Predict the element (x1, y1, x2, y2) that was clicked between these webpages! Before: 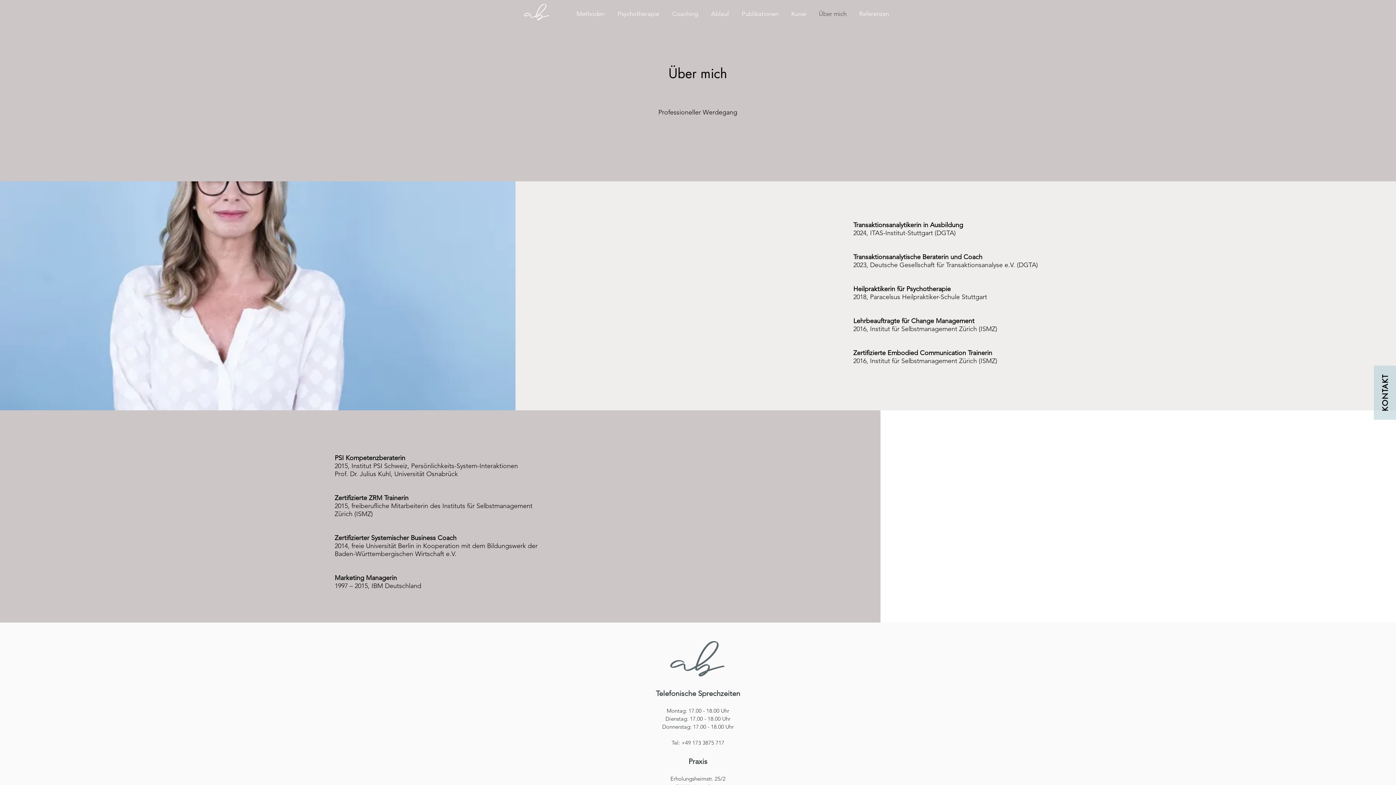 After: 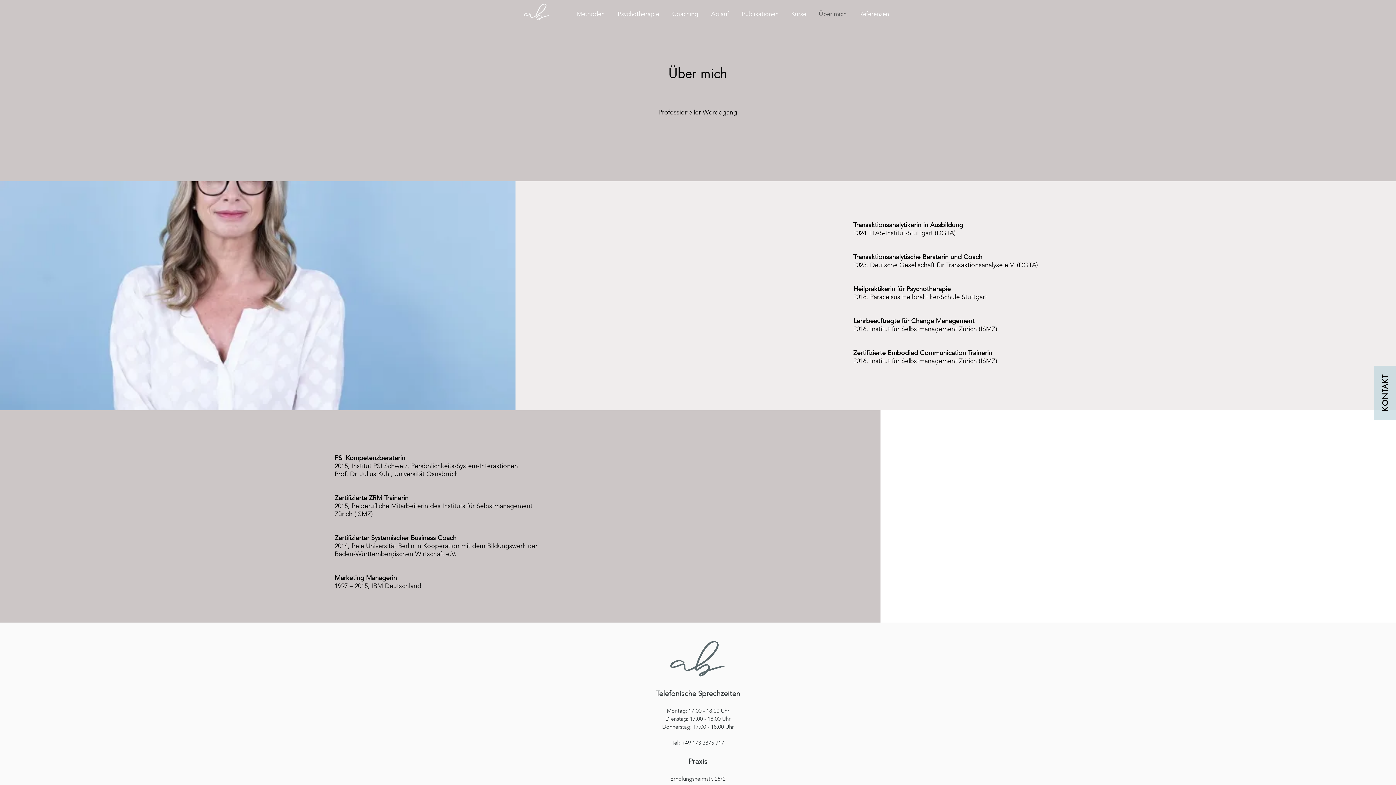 Action: label: Über mich bbox: (812, 4, 853, 22)